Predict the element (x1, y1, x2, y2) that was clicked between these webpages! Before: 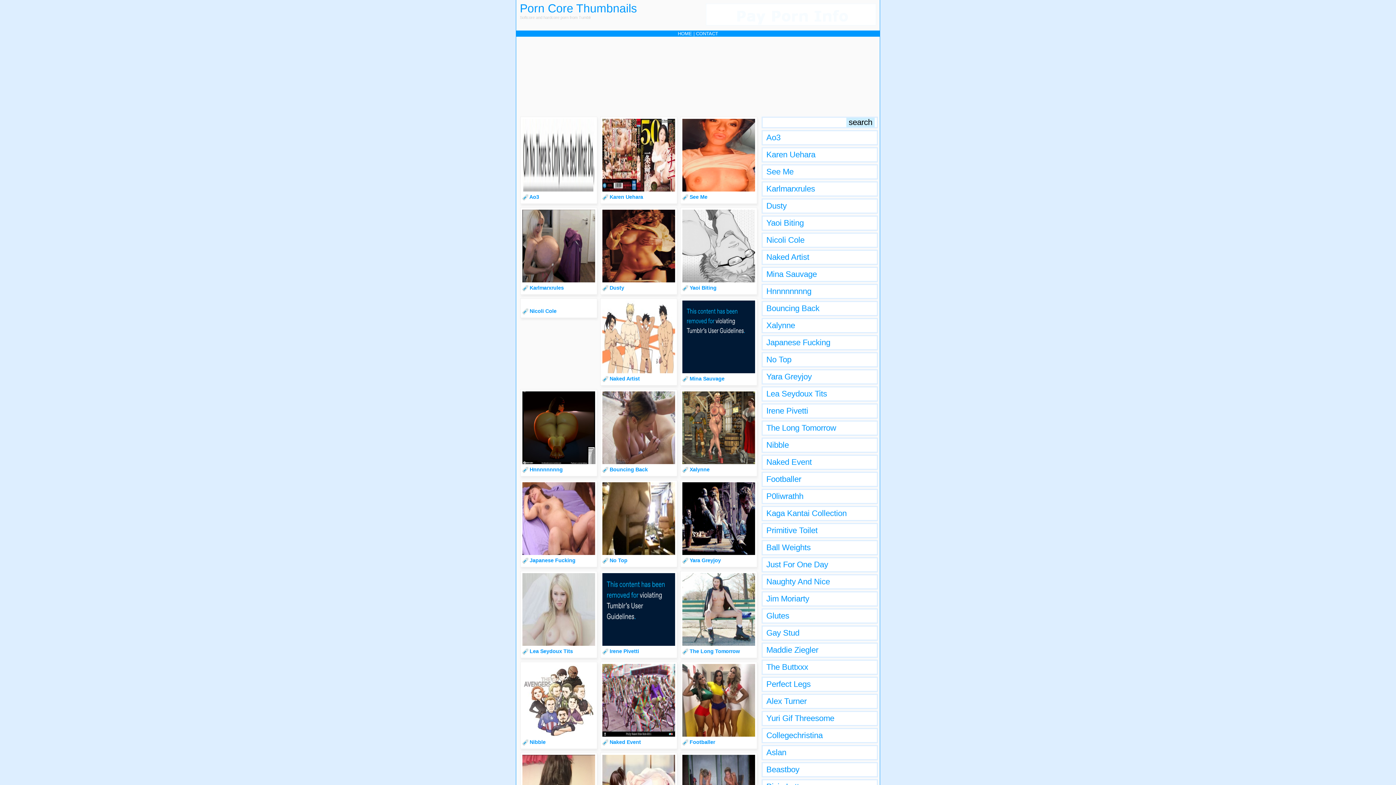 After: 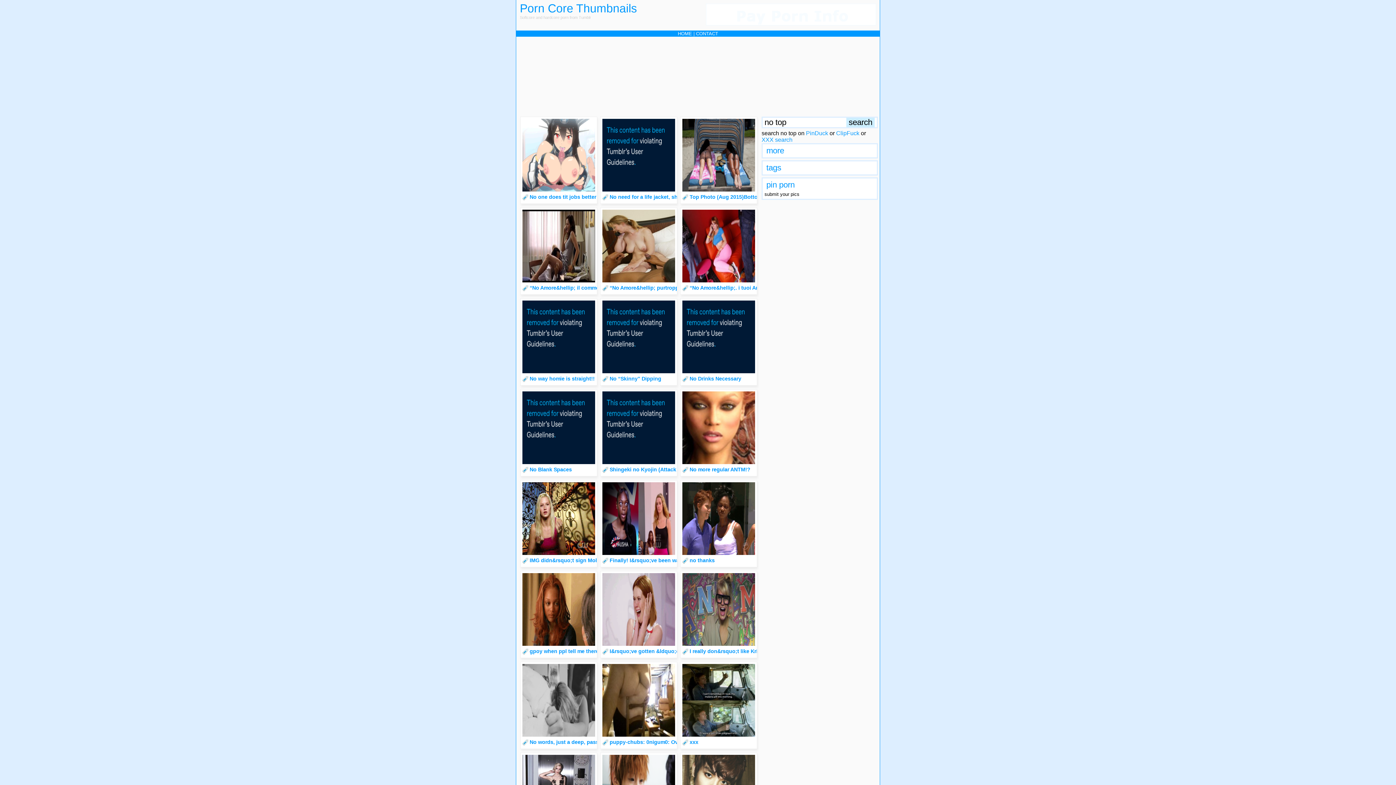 Action: bbox: (766, 355, 791, 364) label: No Top